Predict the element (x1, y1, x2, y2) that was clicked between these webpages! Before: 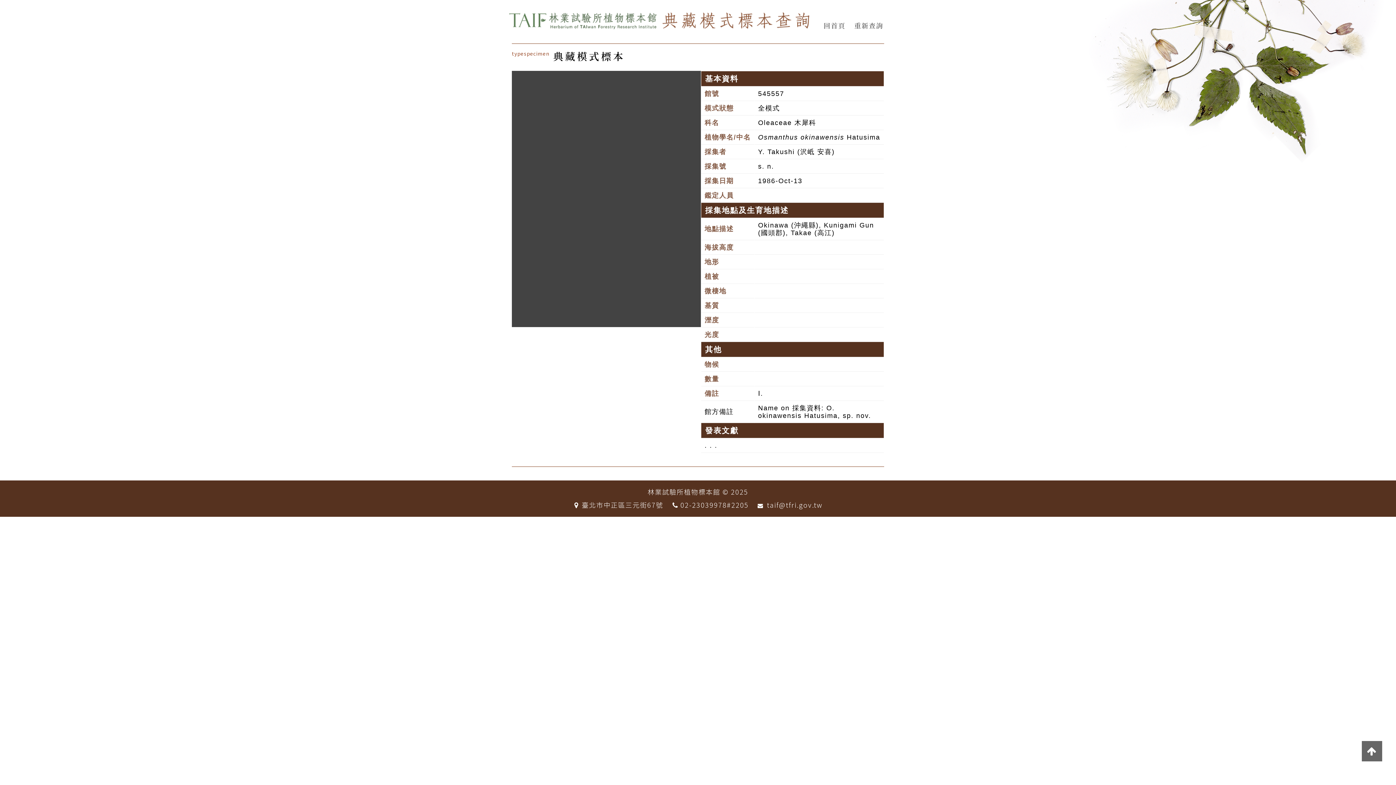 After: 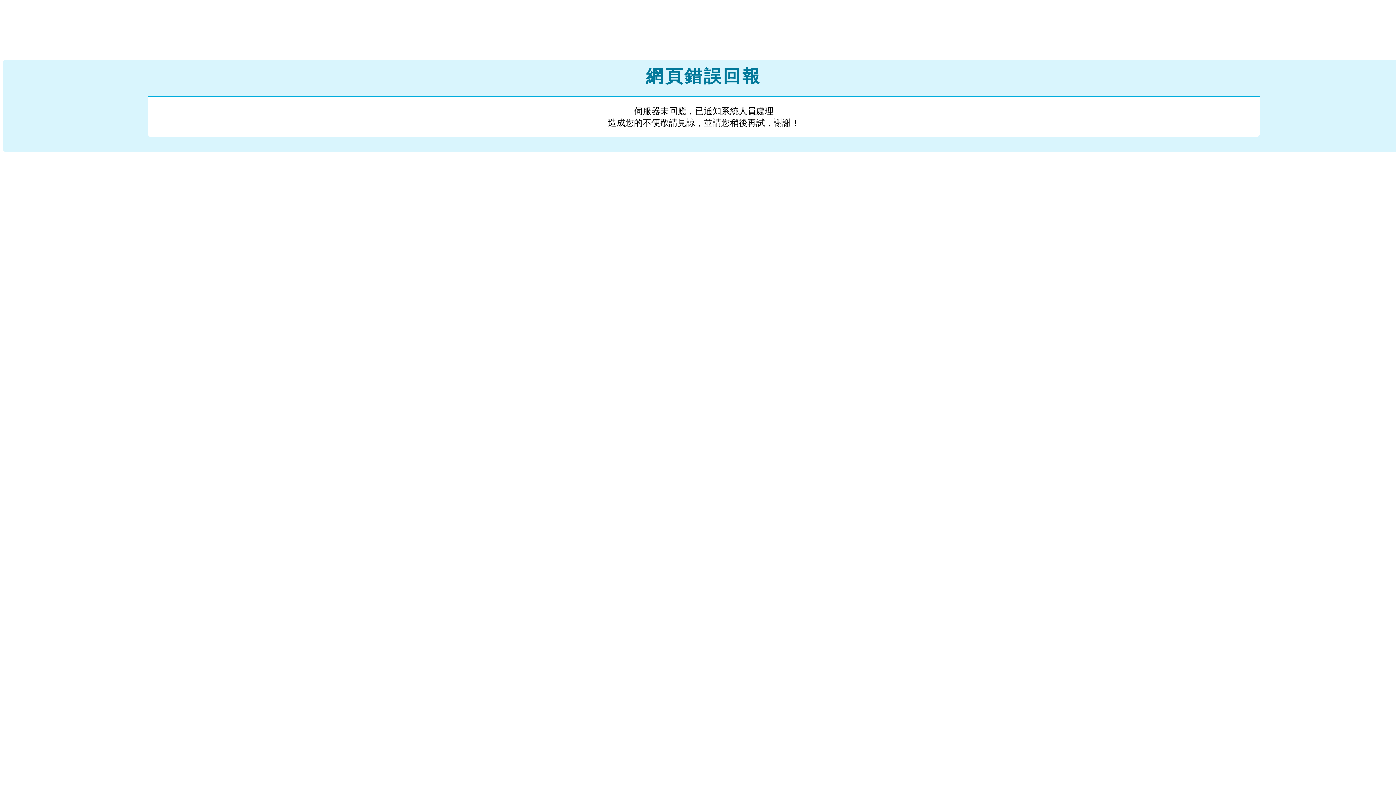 Action: label: 重新查詢 bbox: (854, 20, 883, 30)